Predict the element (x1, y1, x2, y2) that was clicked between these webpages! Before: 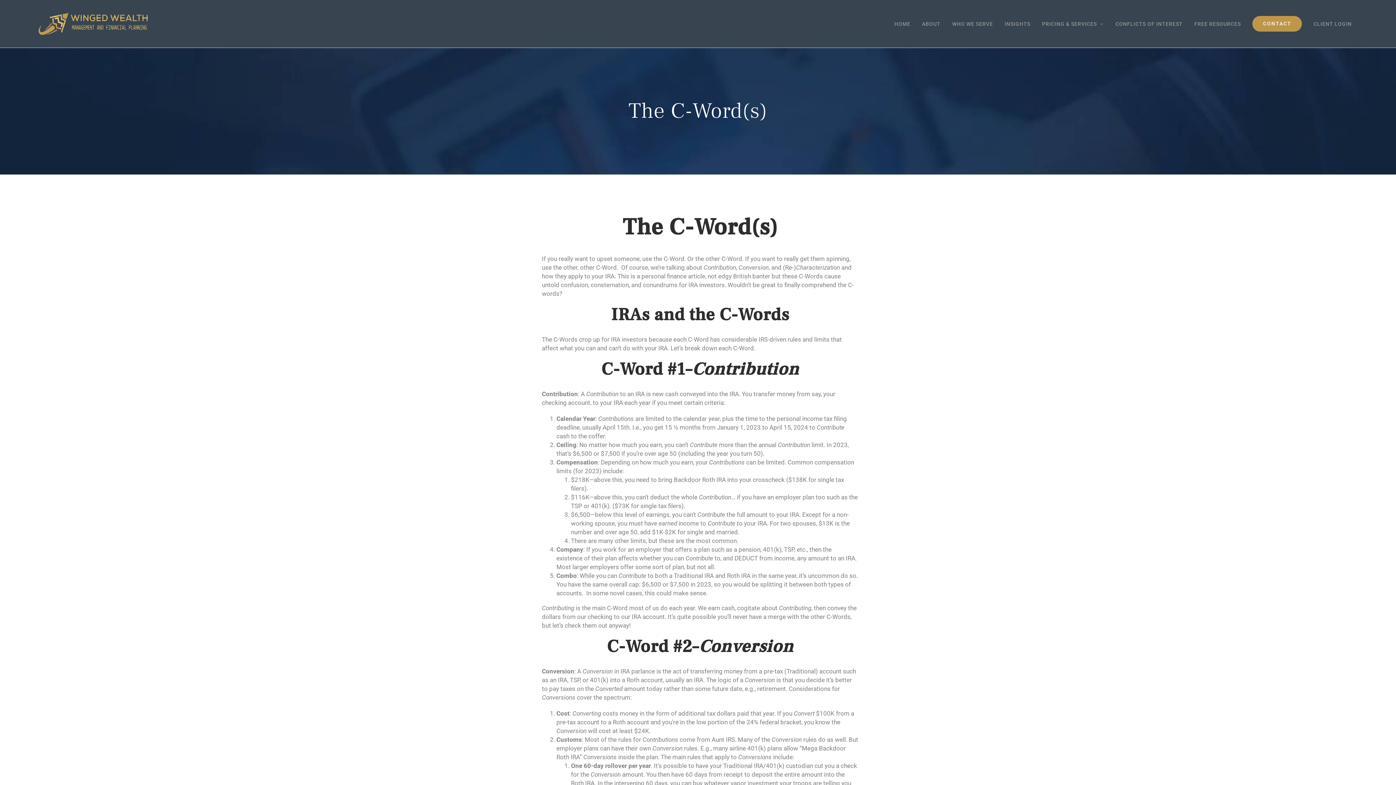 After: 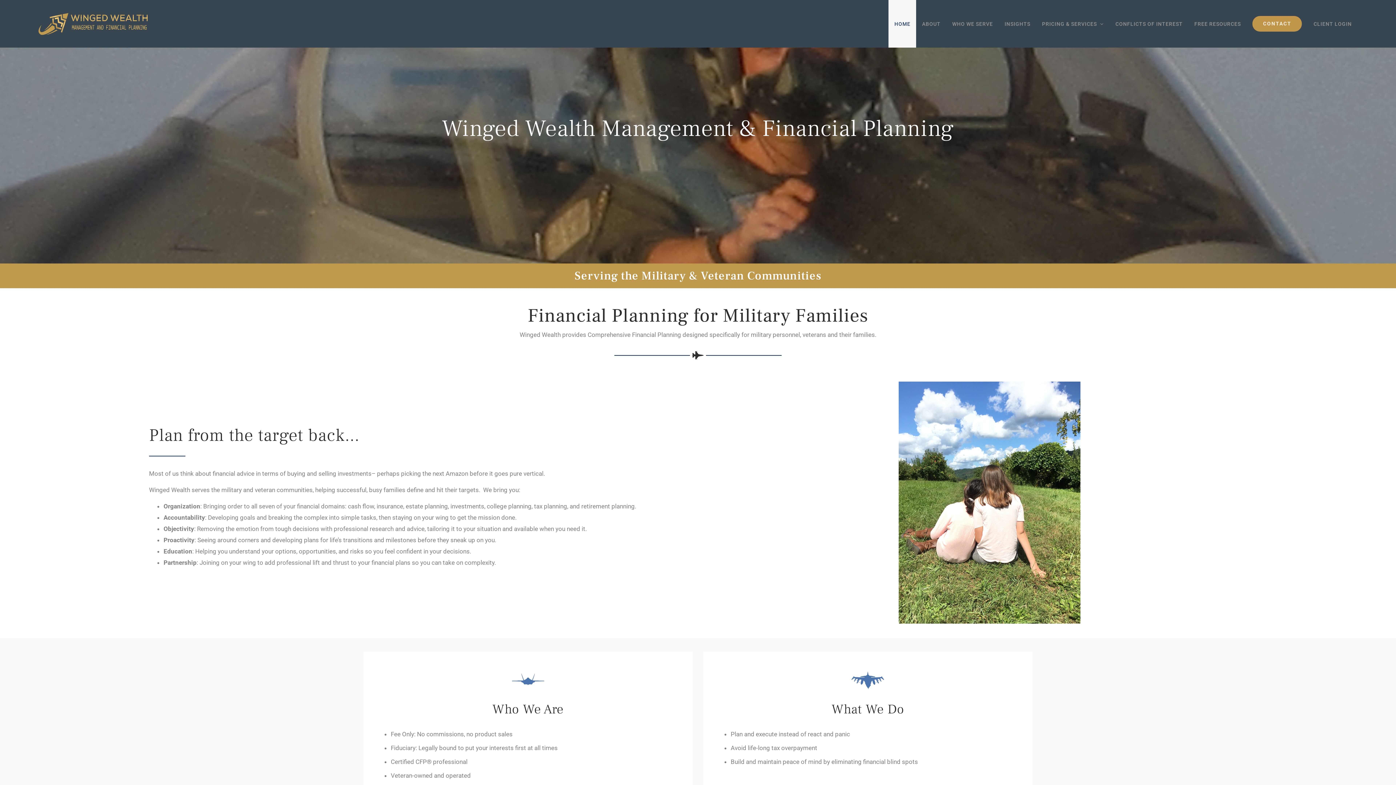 Action: bbox: (38, 13, 147, 34)